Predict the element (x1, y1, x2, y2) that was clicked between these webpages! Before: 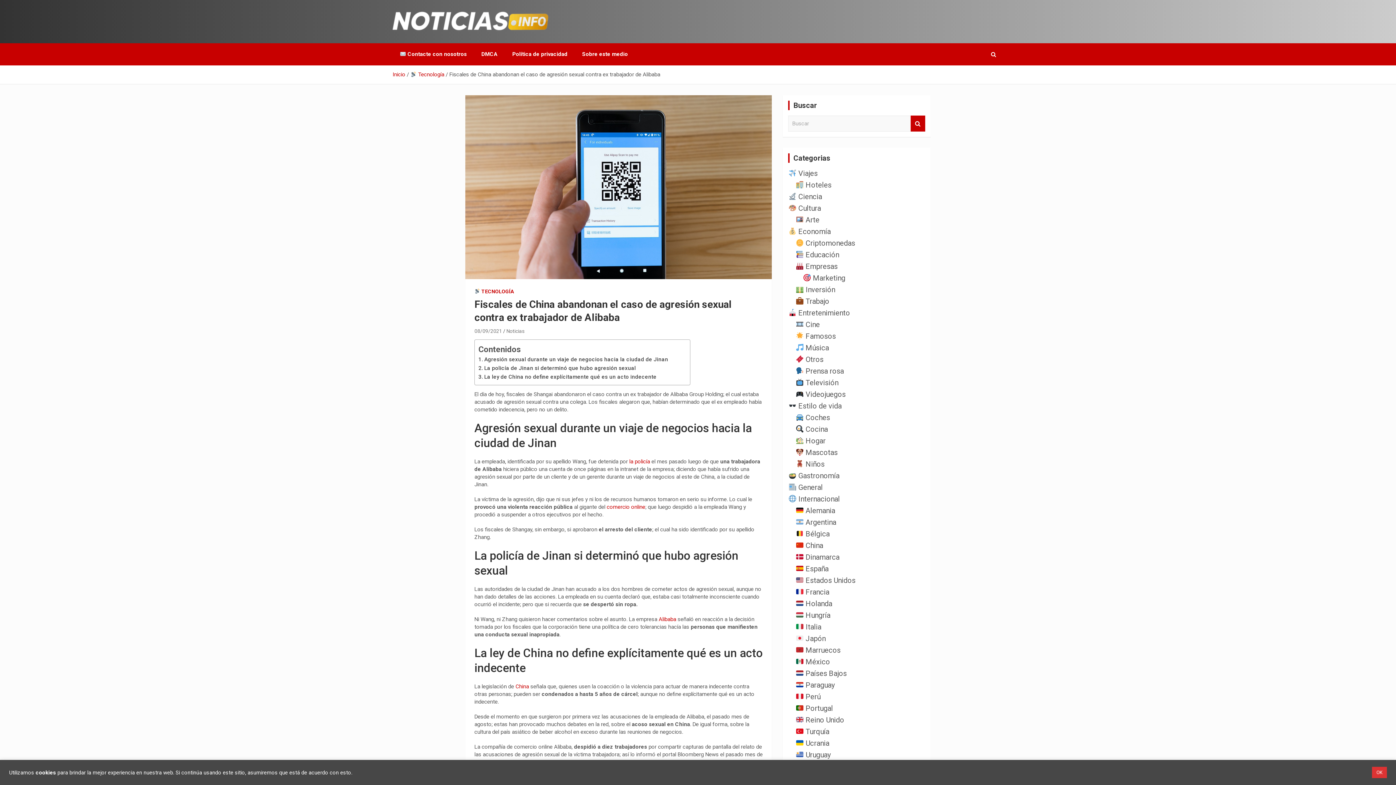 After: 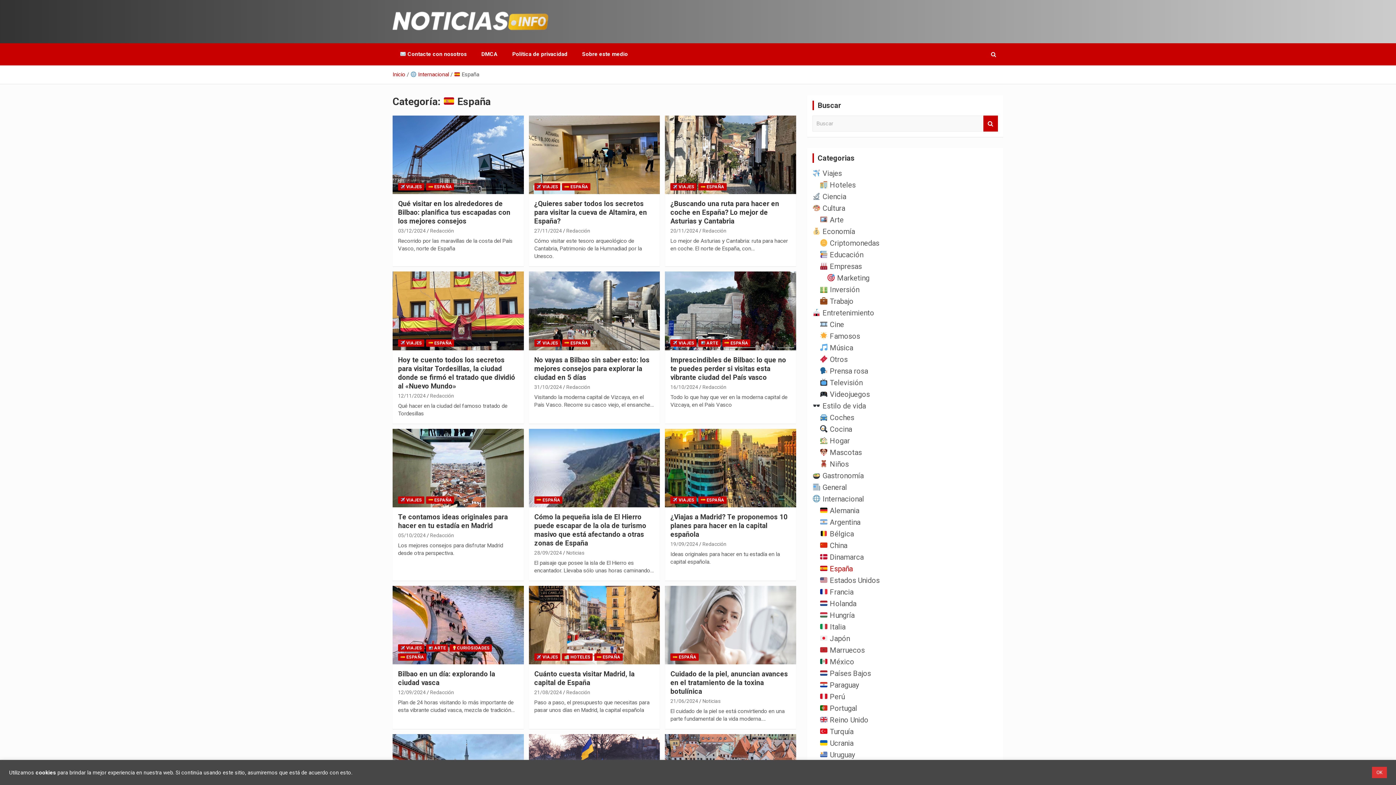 Action: label:  España bbox: (795, 564, 828, 573)